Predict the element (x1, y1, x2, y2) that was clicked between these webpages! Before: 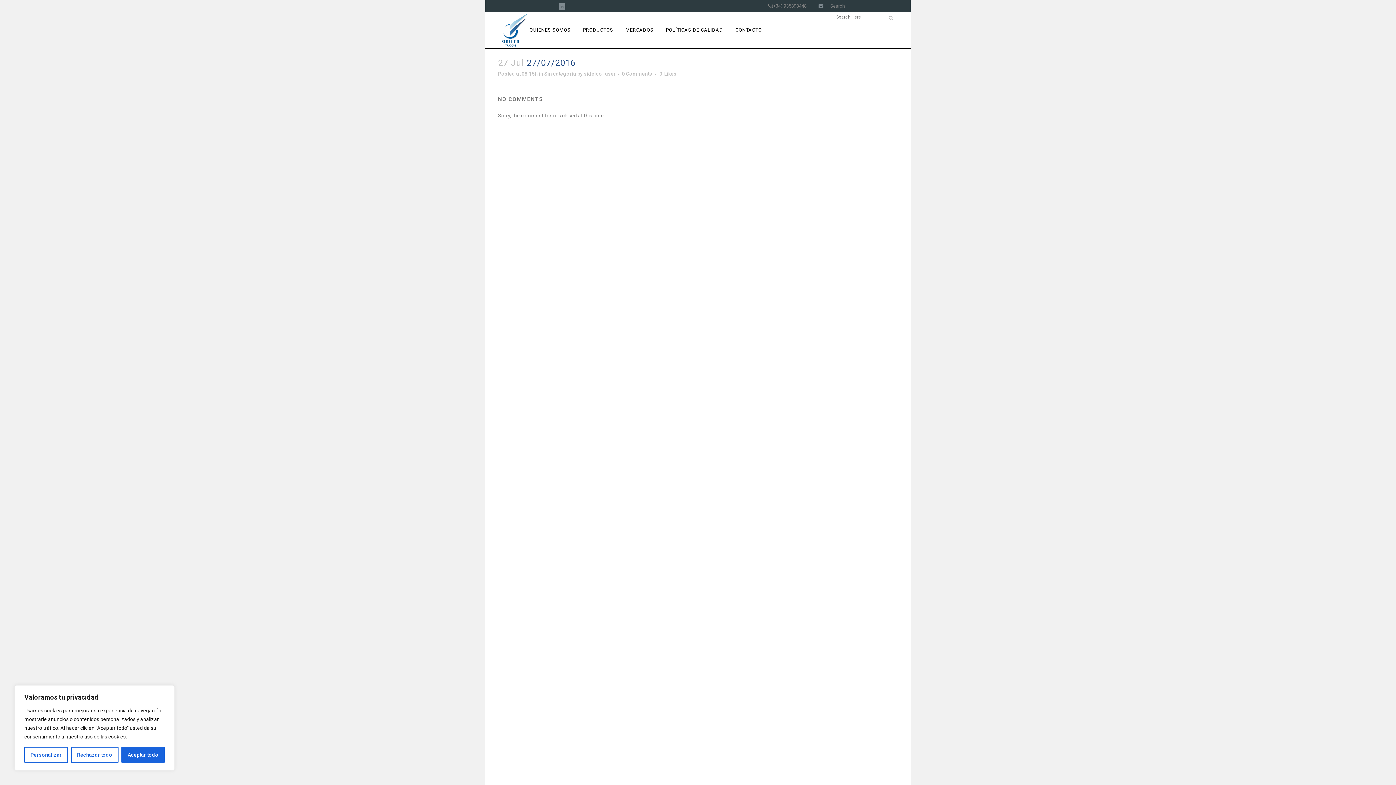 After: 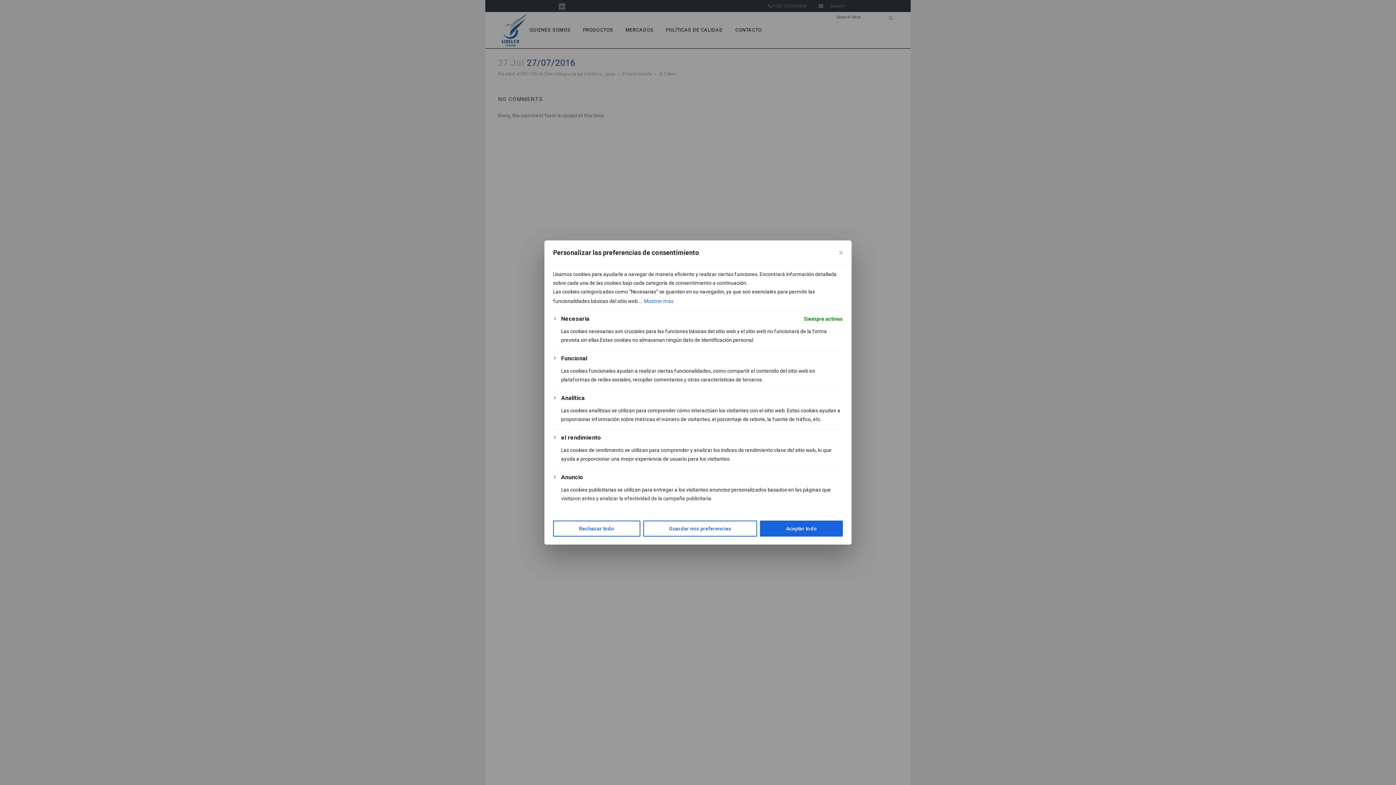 Action: label: Personalizar bbox: (24, 747, 68, 763)